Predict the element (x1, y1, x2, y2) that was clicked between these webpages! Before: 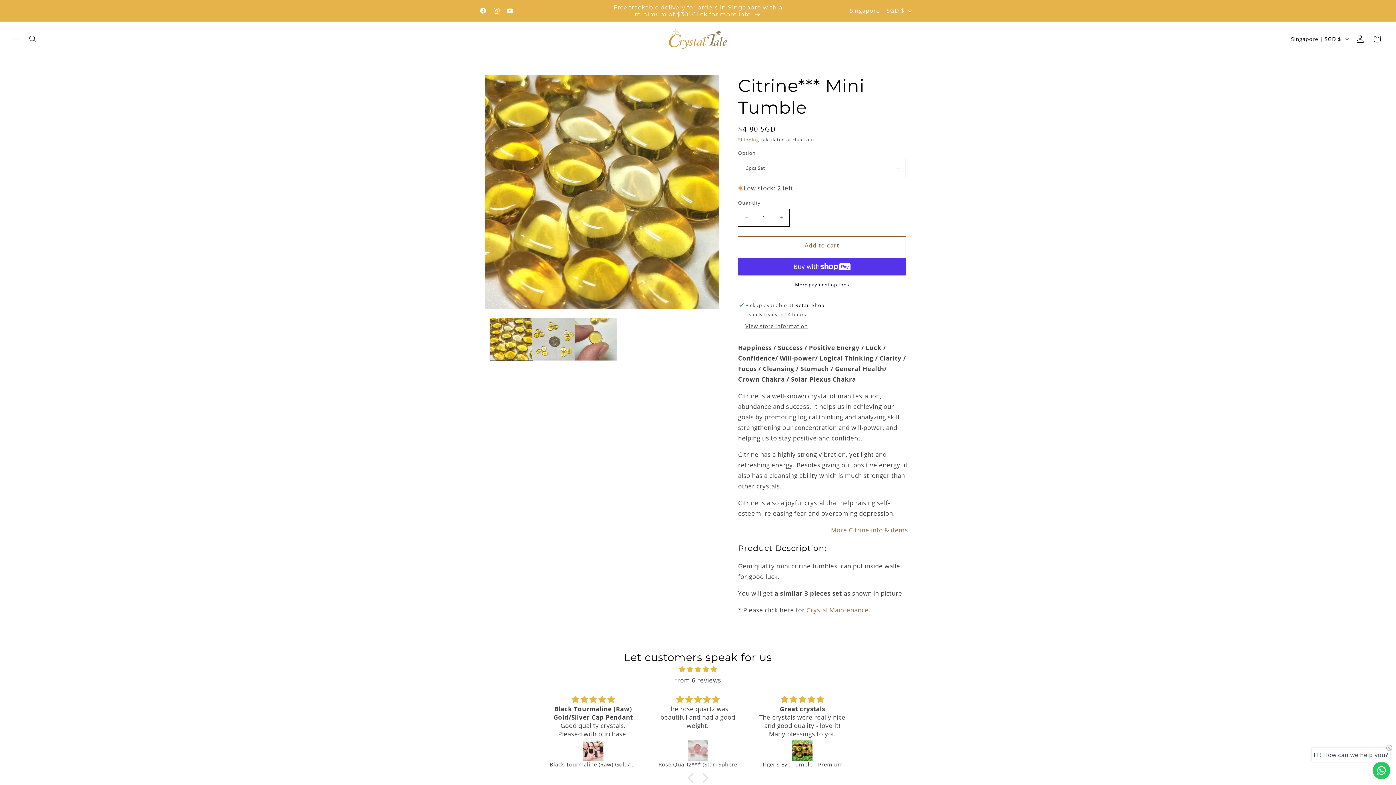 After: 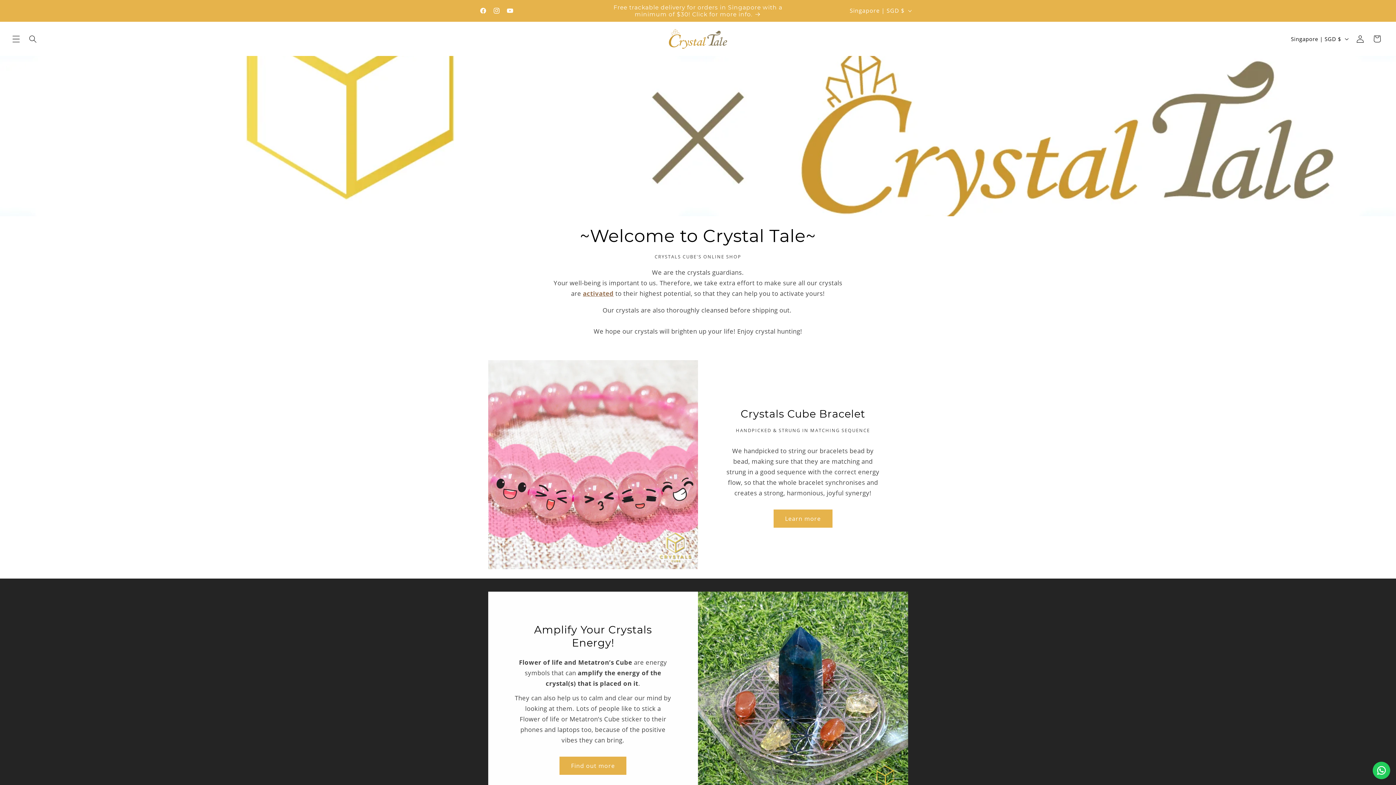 Action: bbox: (666, 26, 730, 51)